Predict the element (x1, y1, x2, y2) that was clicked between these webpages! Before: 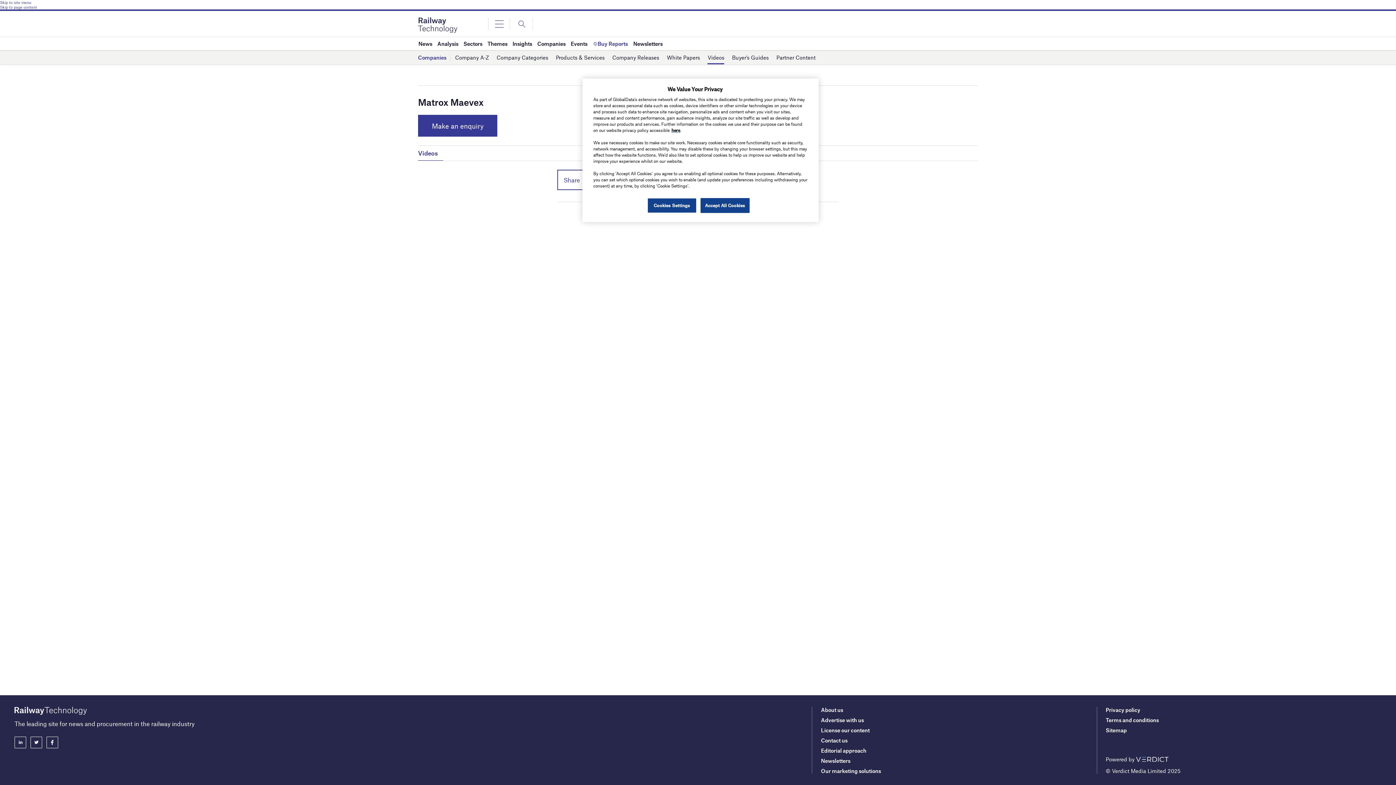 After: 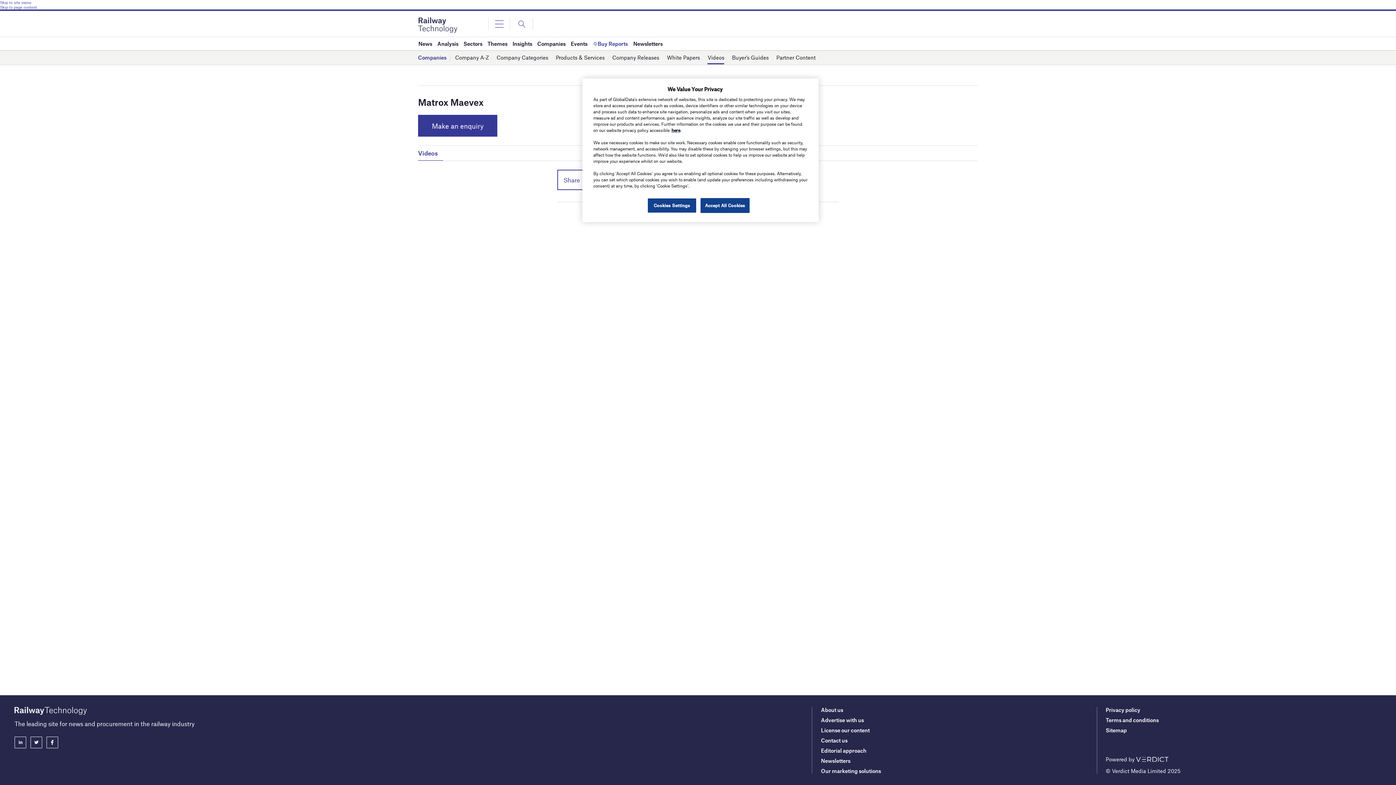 Action: bbox: (418, 149, 437, 156) label: Videos